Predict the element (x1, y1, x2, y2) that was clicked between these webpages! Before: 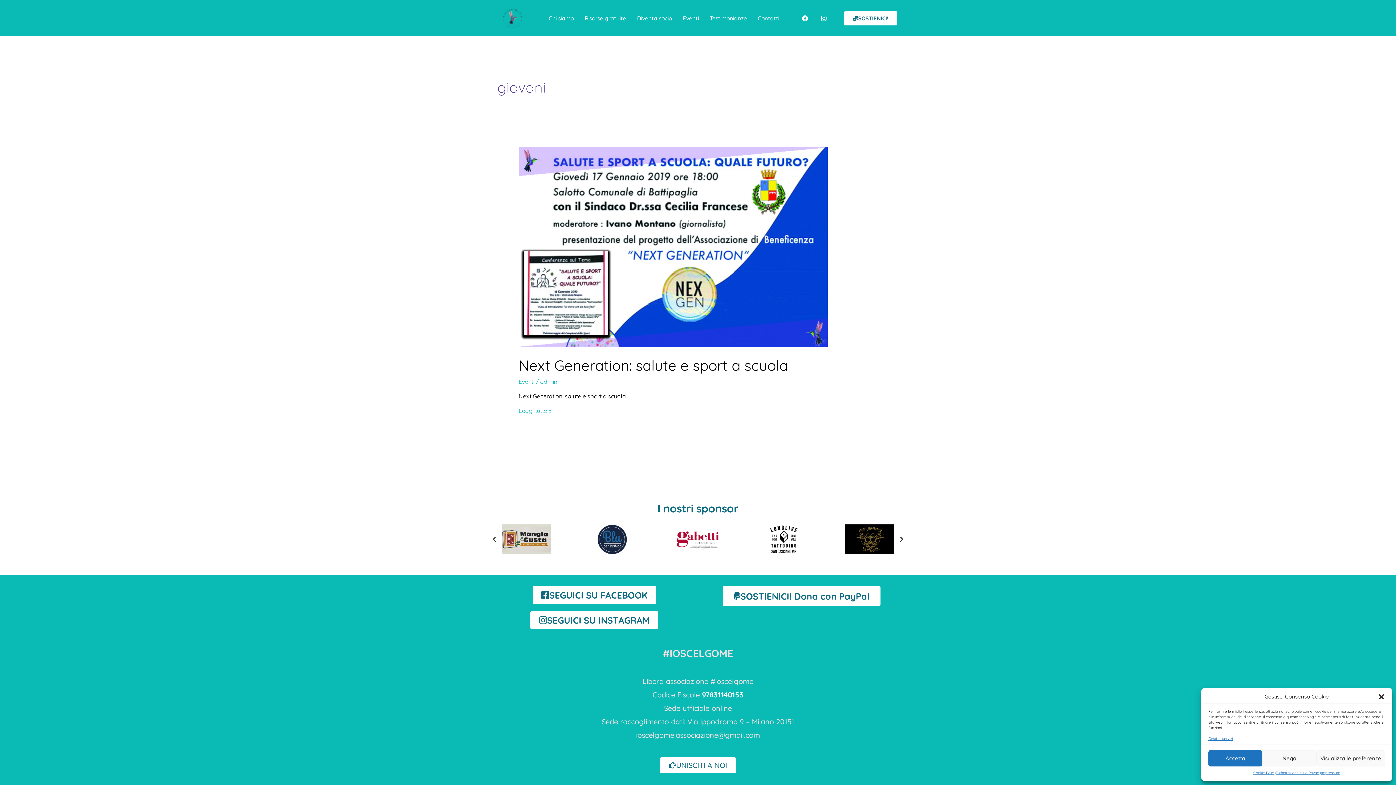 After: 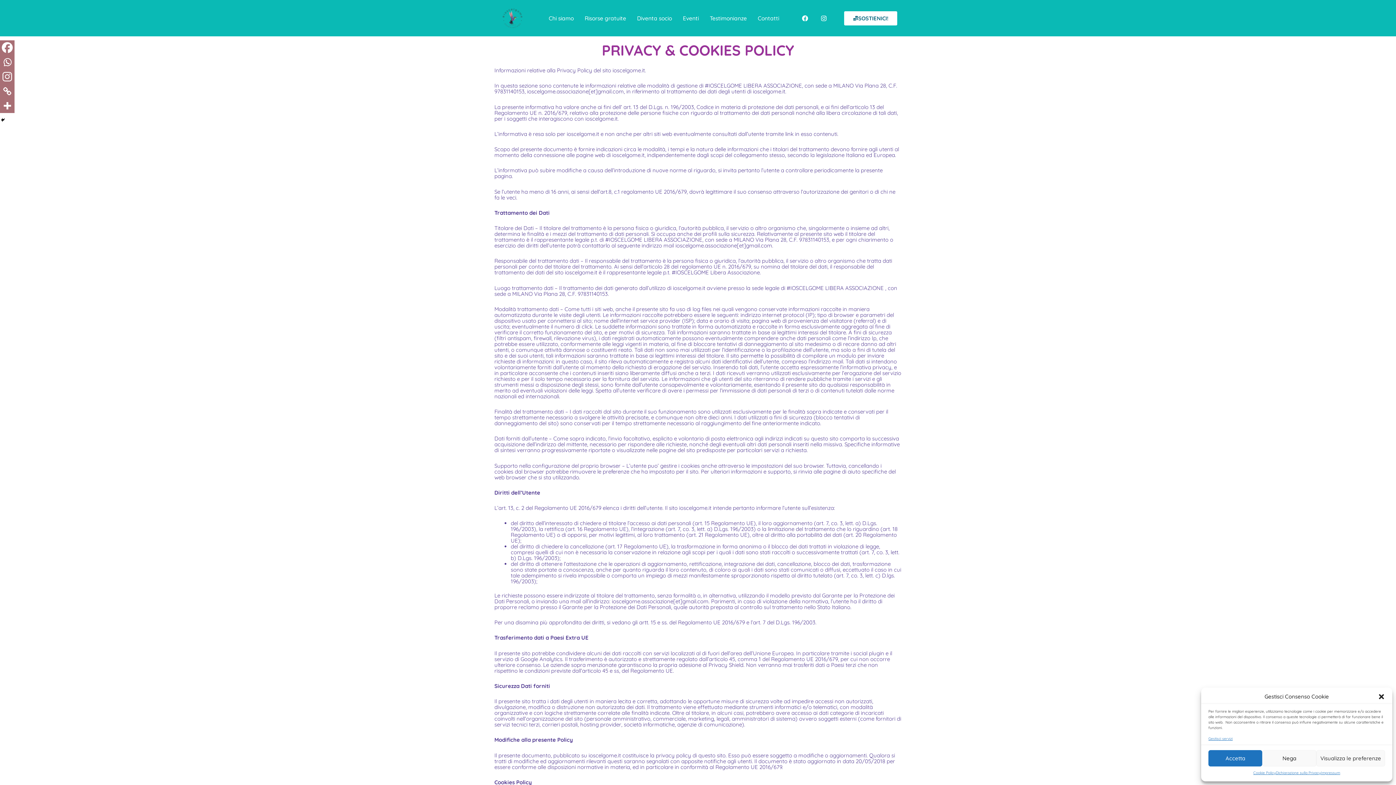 Action: label: Gestisci servizi bbox: (1208, 736, 1233, 742)